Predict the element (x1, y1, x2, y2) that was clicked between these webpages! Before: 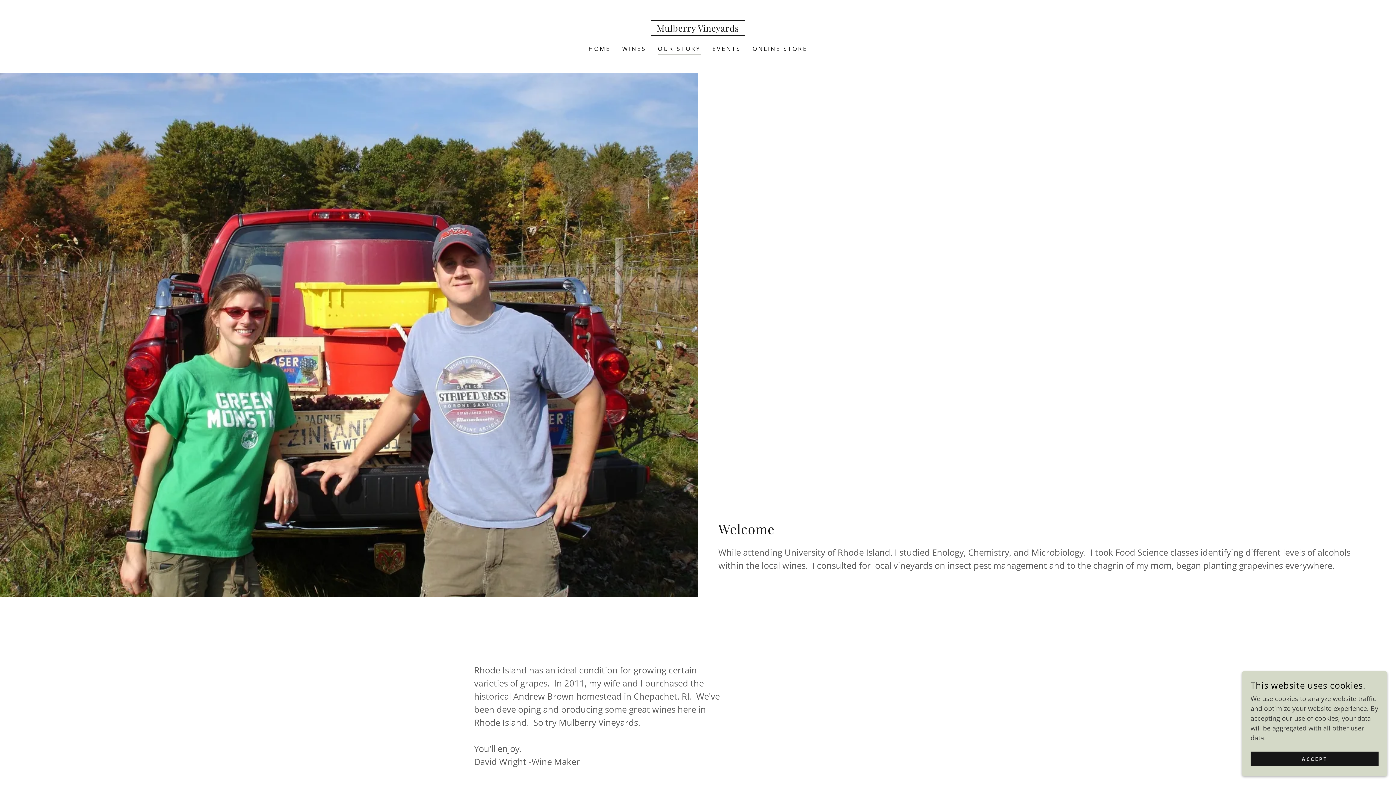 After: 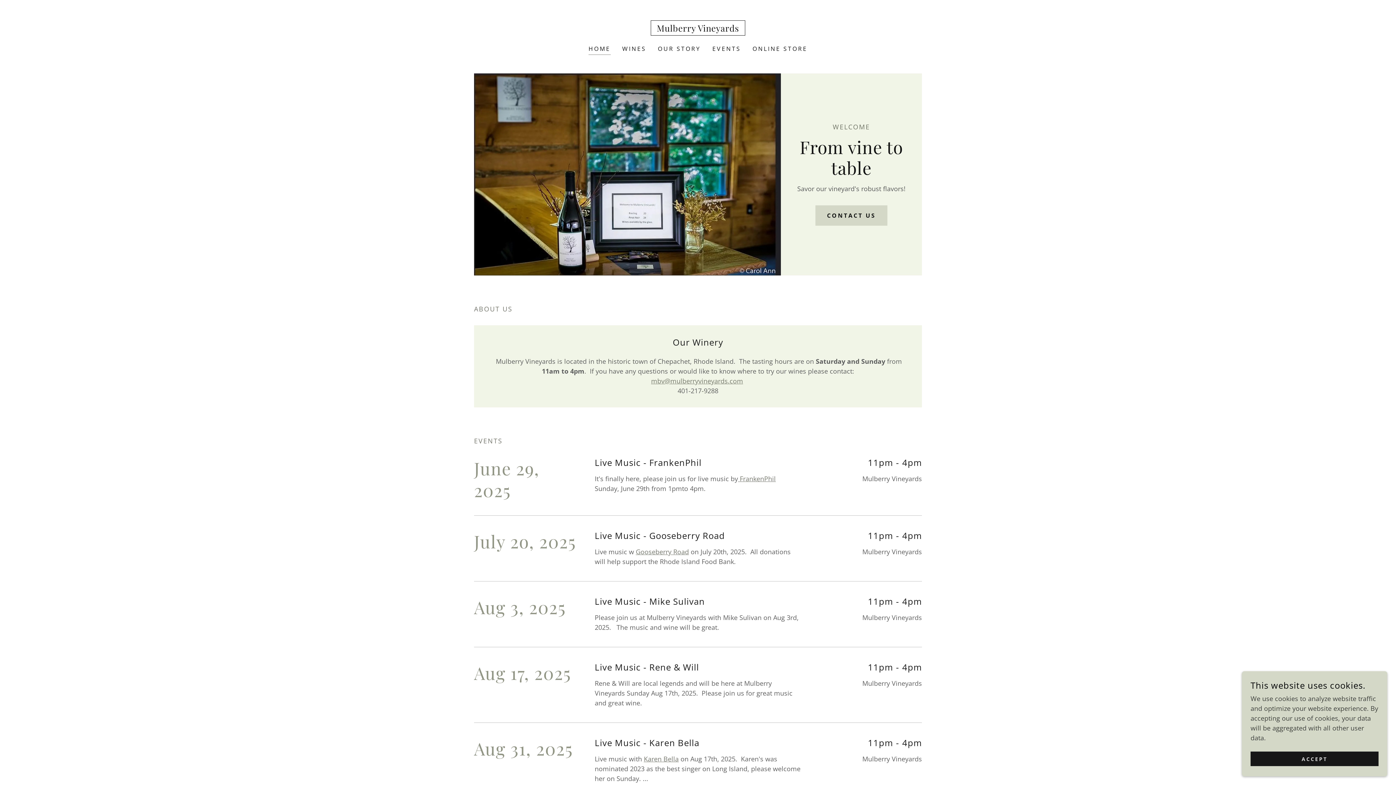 Action: label: HOME bbox: (586, 42, 612, 55)